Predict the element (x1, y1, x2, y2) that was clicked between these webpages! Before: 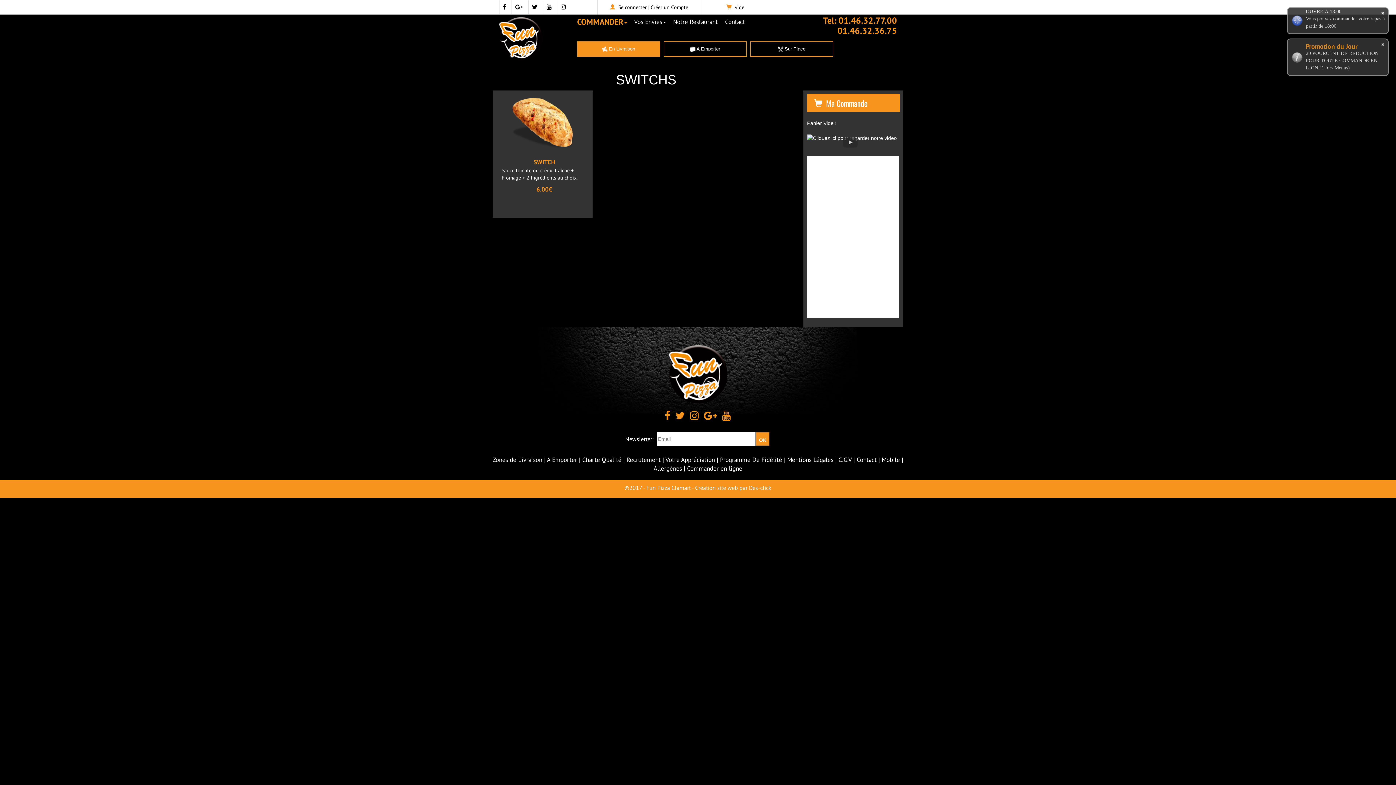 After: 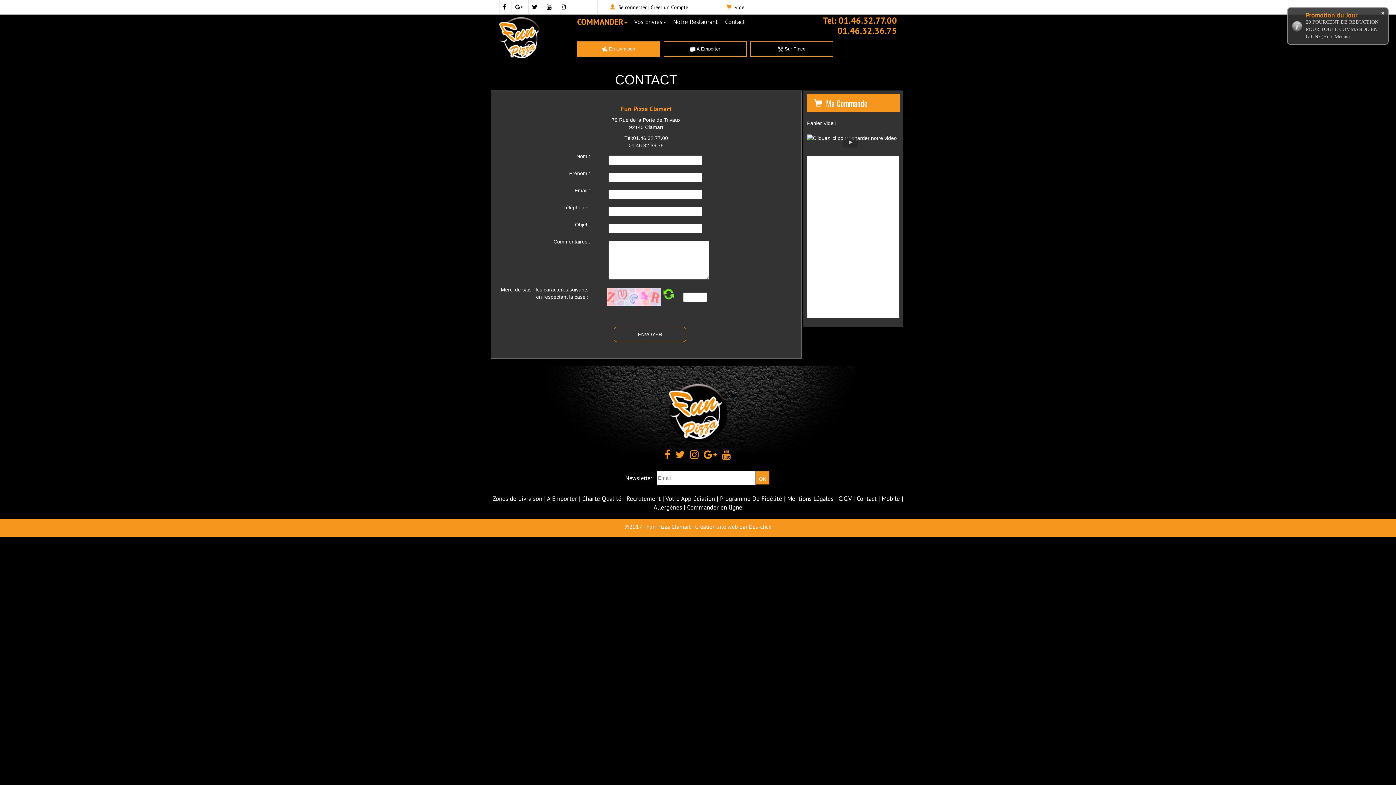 Action: label: Contact bbox: (721, 14, 748, 29)